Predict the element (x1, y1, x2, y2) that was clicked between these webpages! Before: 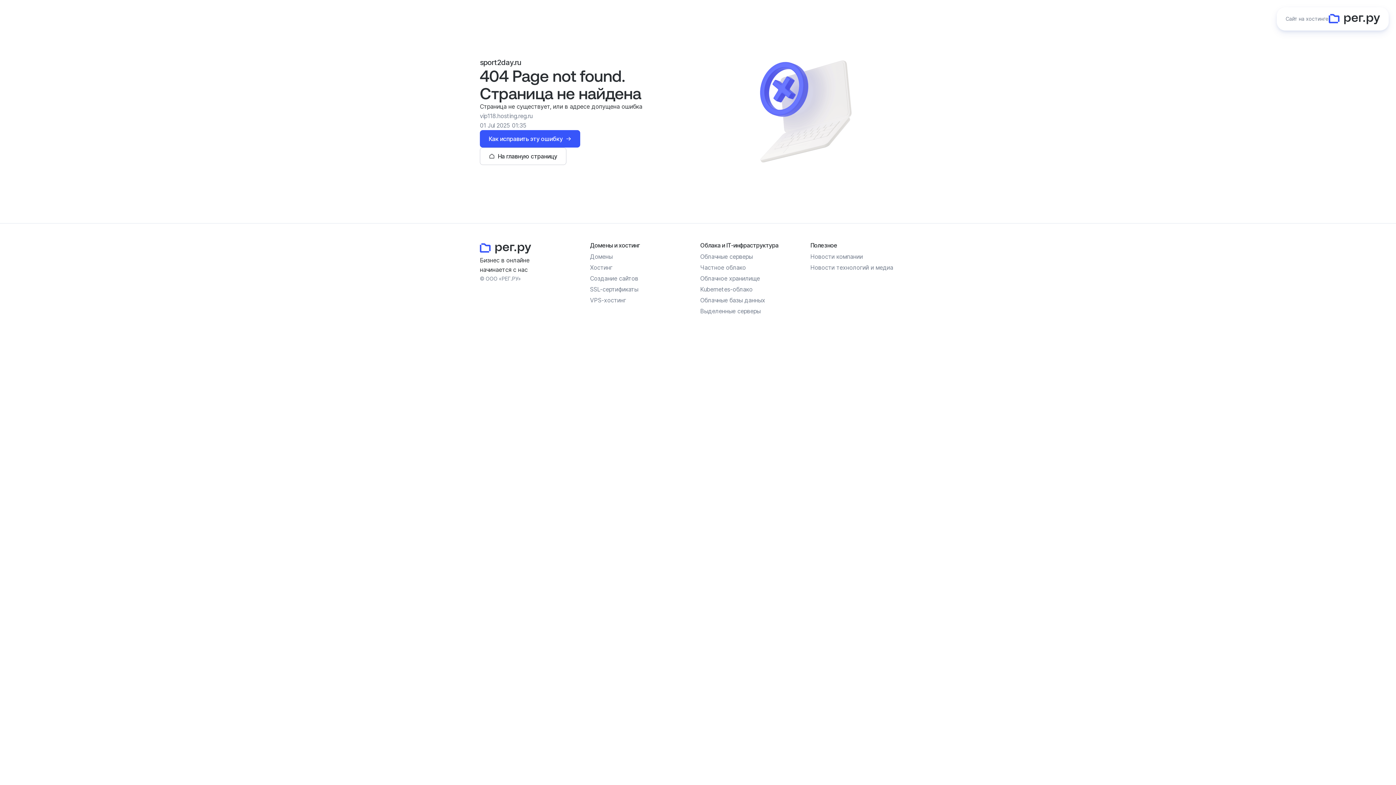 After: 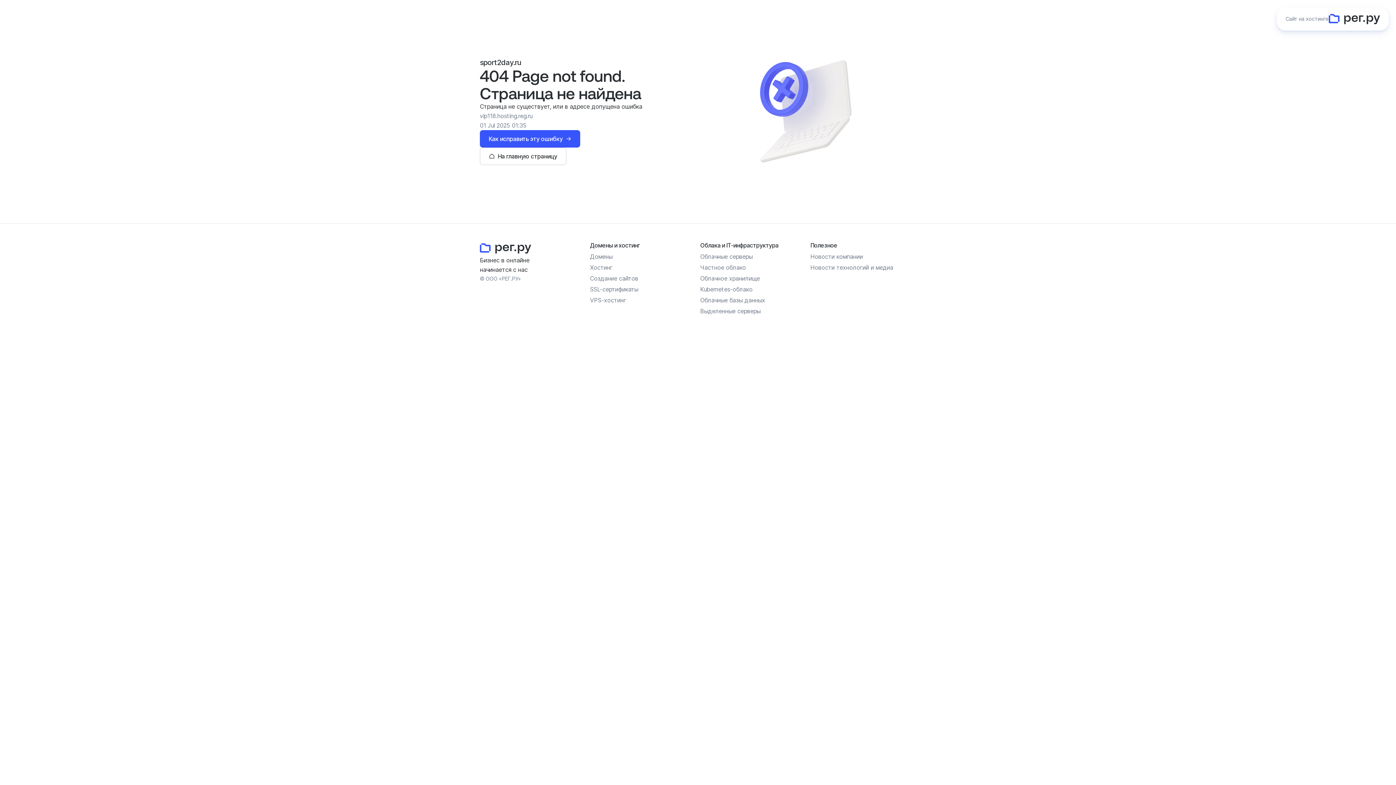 Action: label: Создание сайтов bbox: (590, 274, 638, 282)